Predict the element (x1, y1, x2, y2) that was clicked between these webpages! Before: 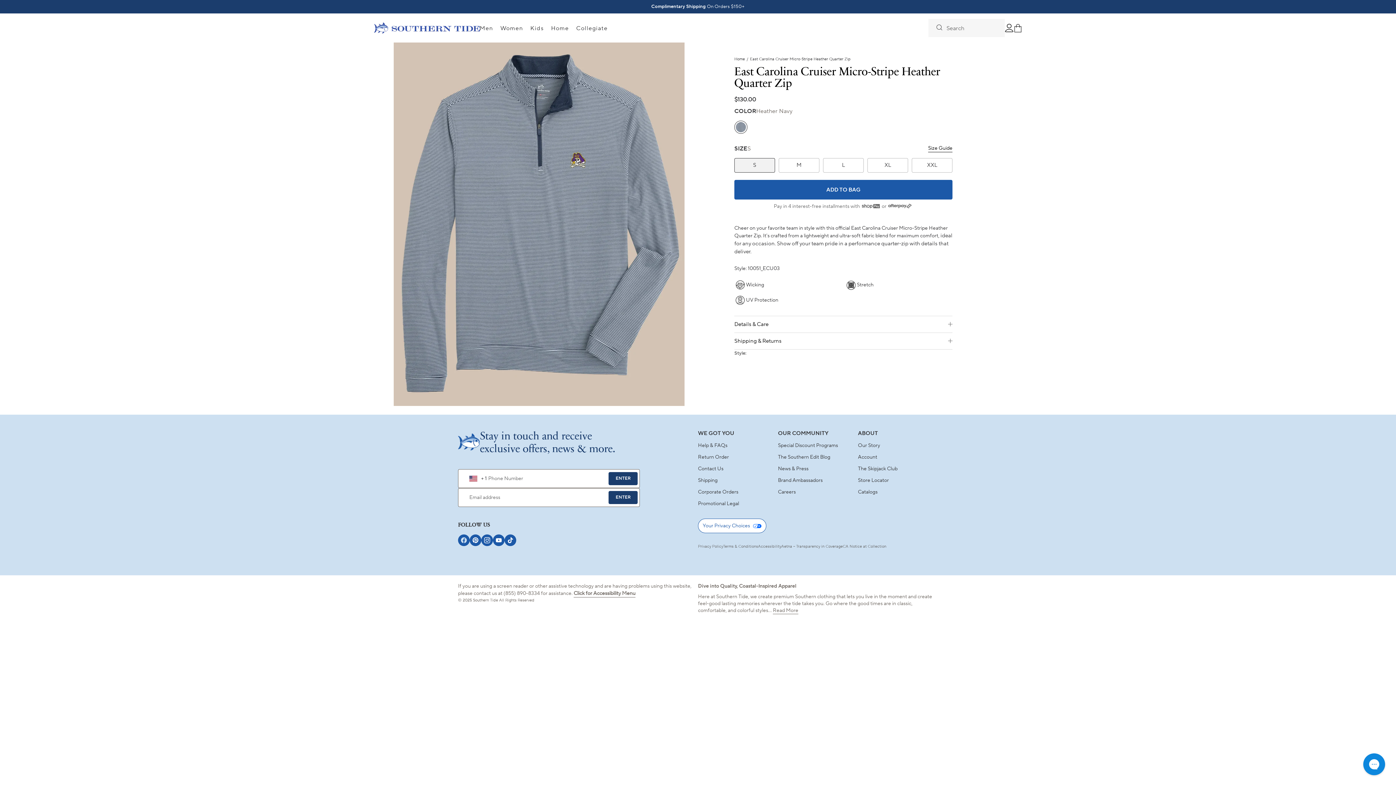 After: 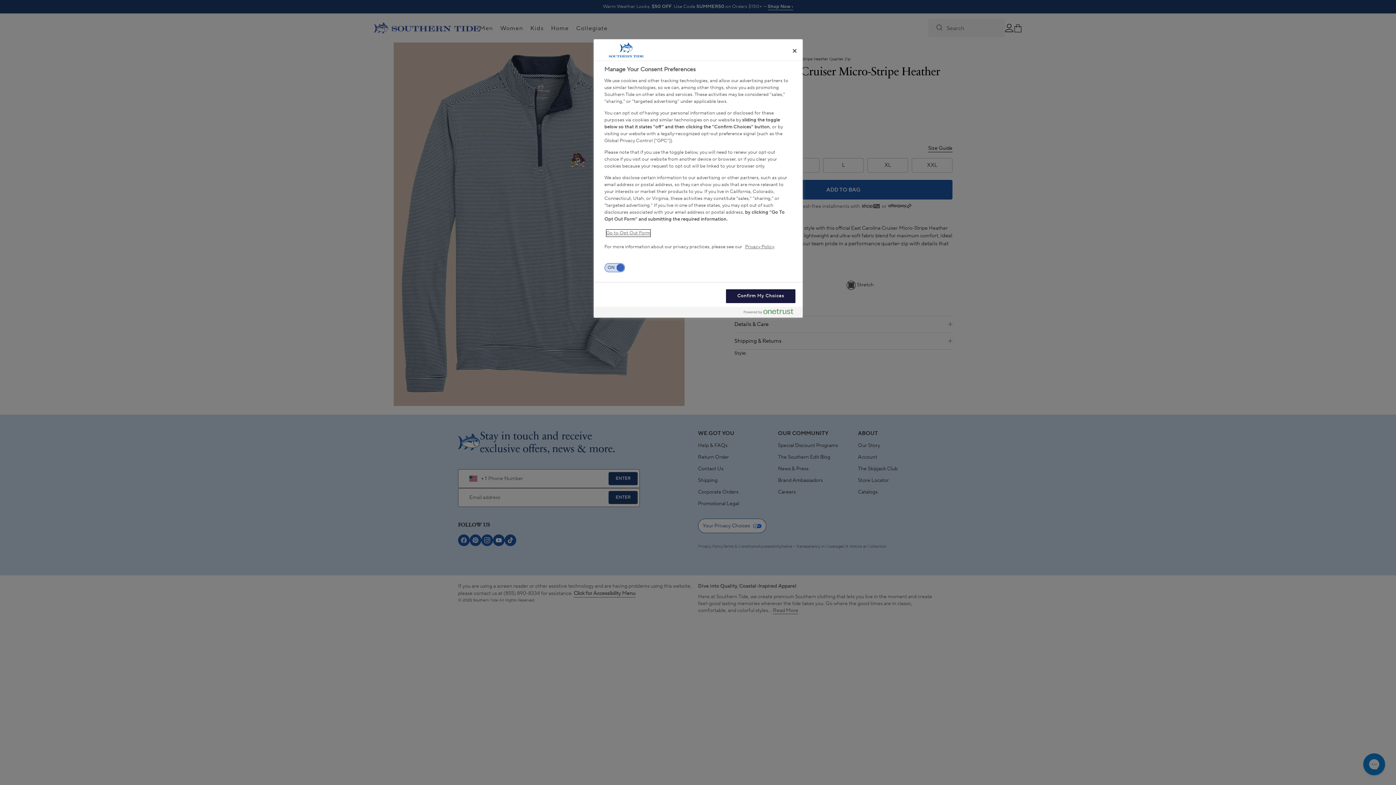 Action: label: Your Privacy Choices bbox: (698, 518, 766, 533)